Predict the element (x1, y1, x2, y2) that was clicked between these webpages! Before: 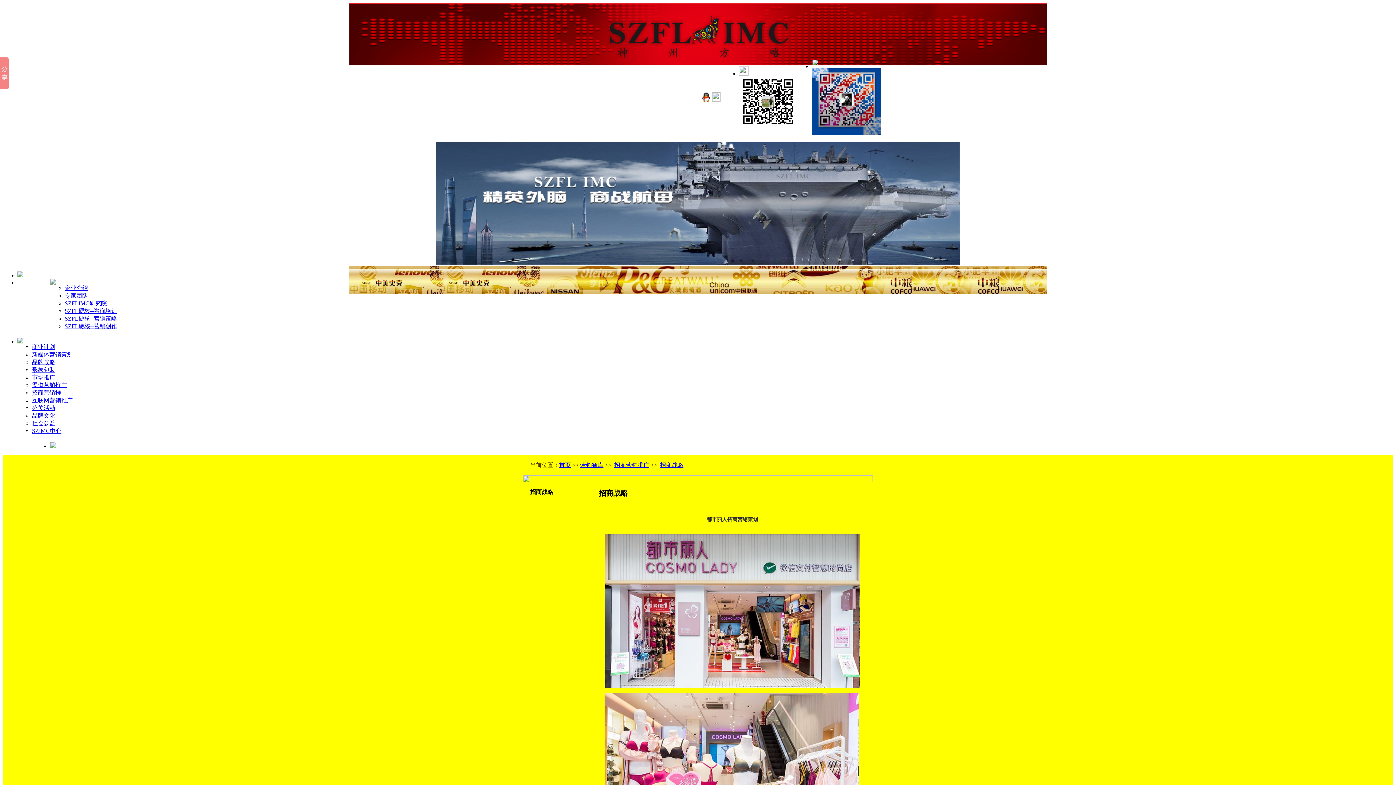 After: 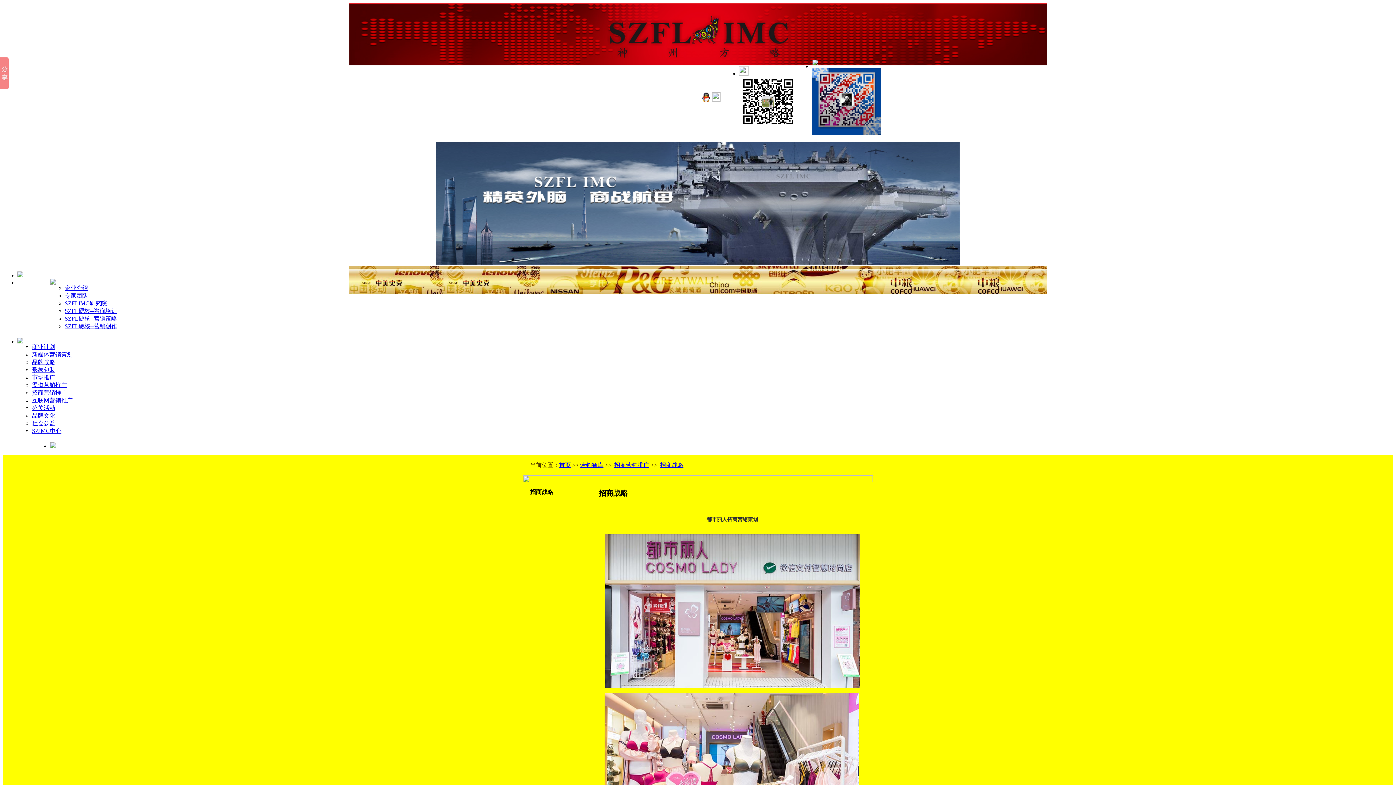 Action: bbox: (811, 63, 881, 135) label: 
